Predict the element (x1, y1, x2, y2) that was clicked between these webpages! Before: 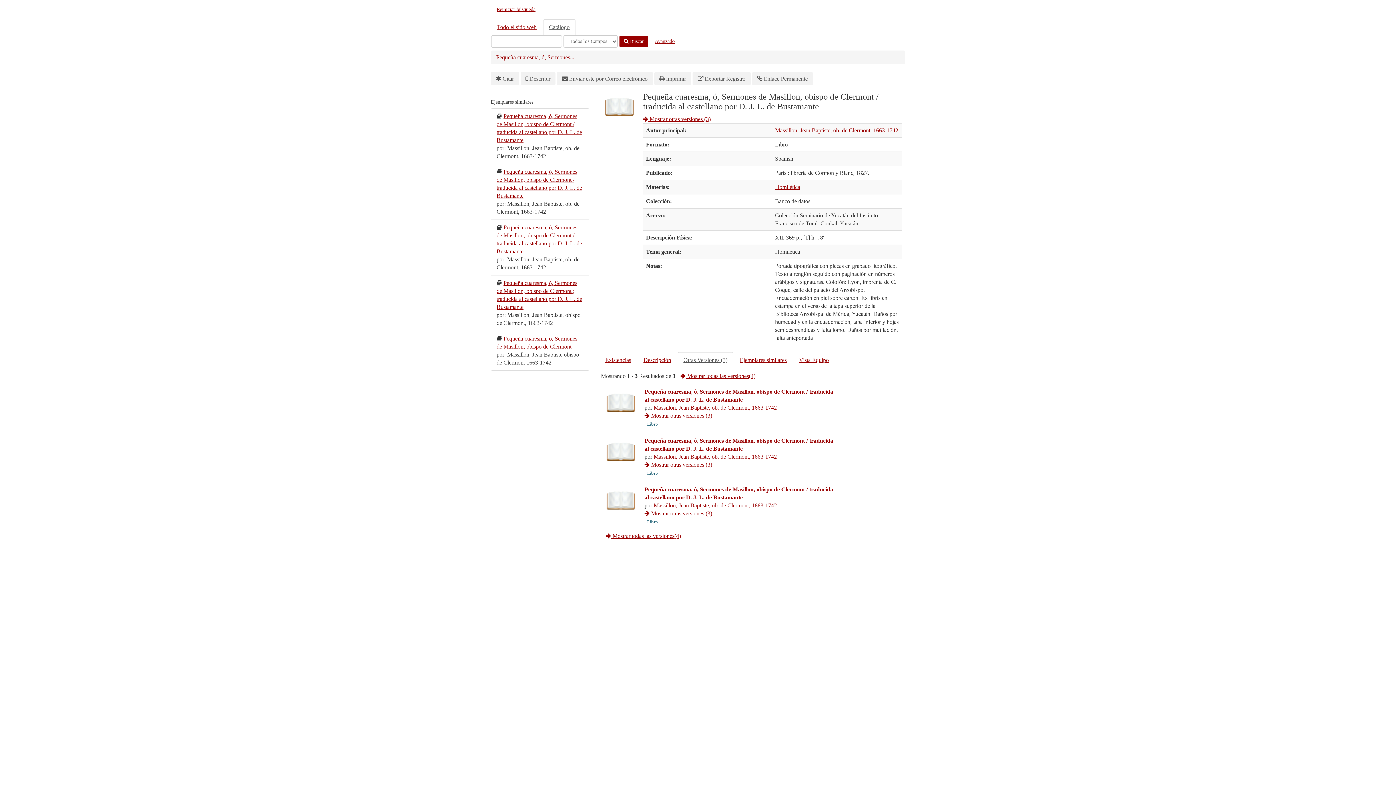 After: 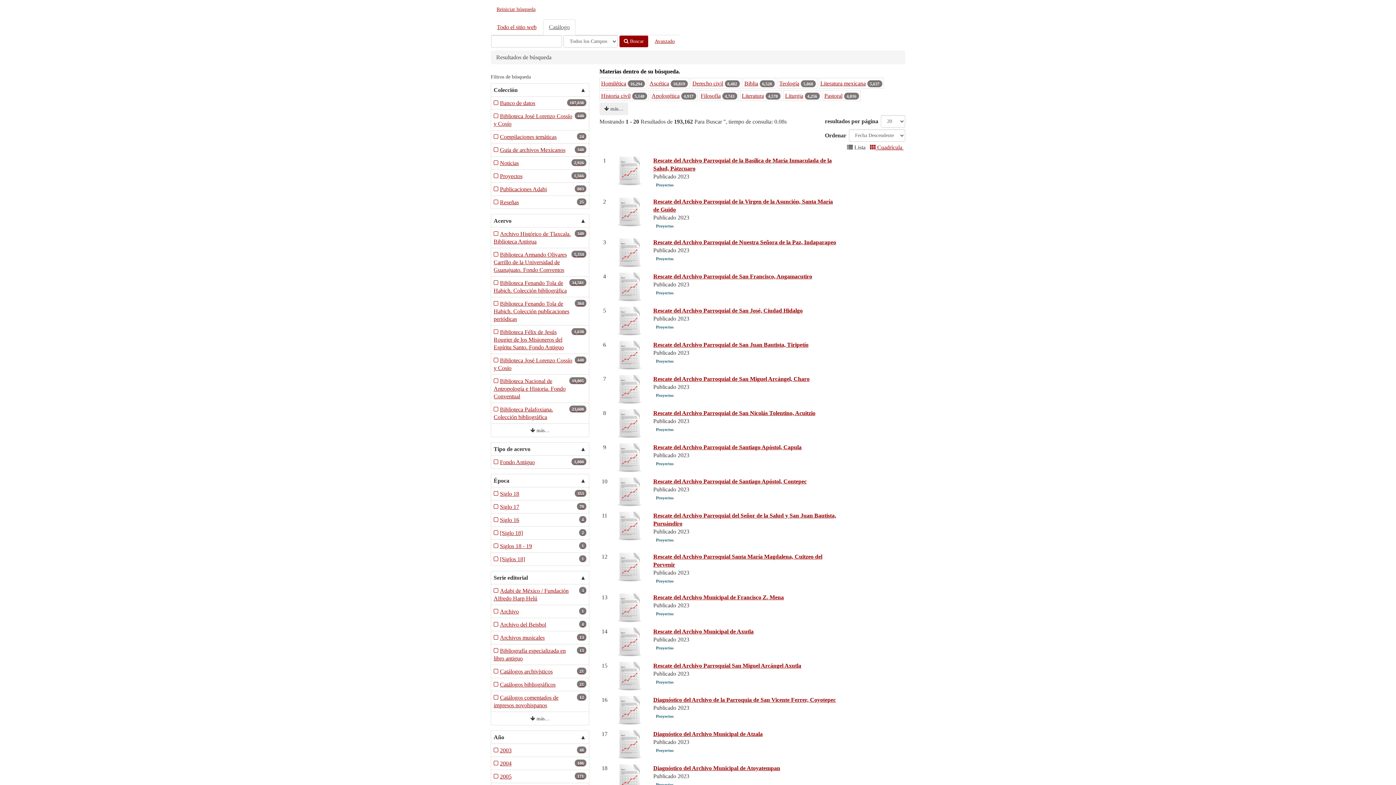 Action: label:  Buscar bbox: (619, 35, 648, 47)